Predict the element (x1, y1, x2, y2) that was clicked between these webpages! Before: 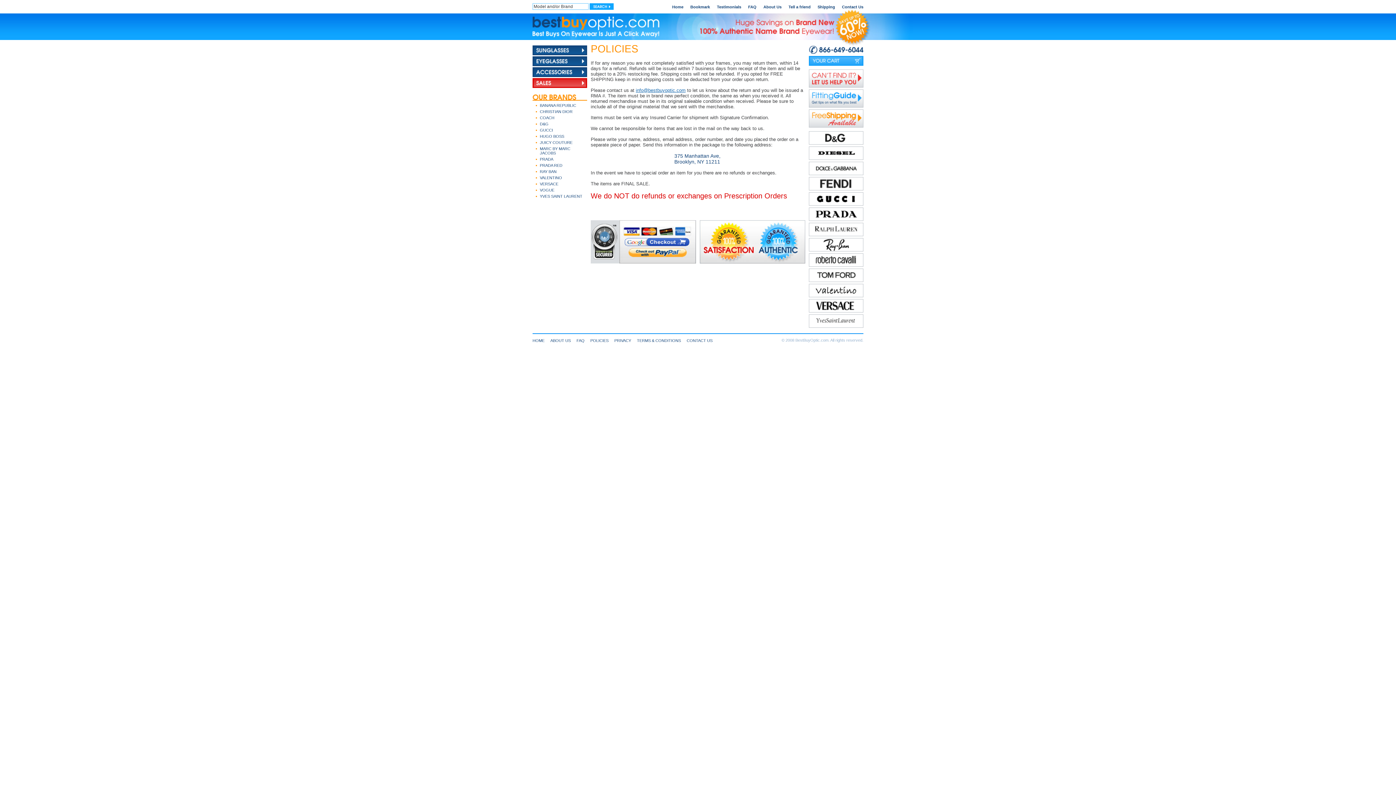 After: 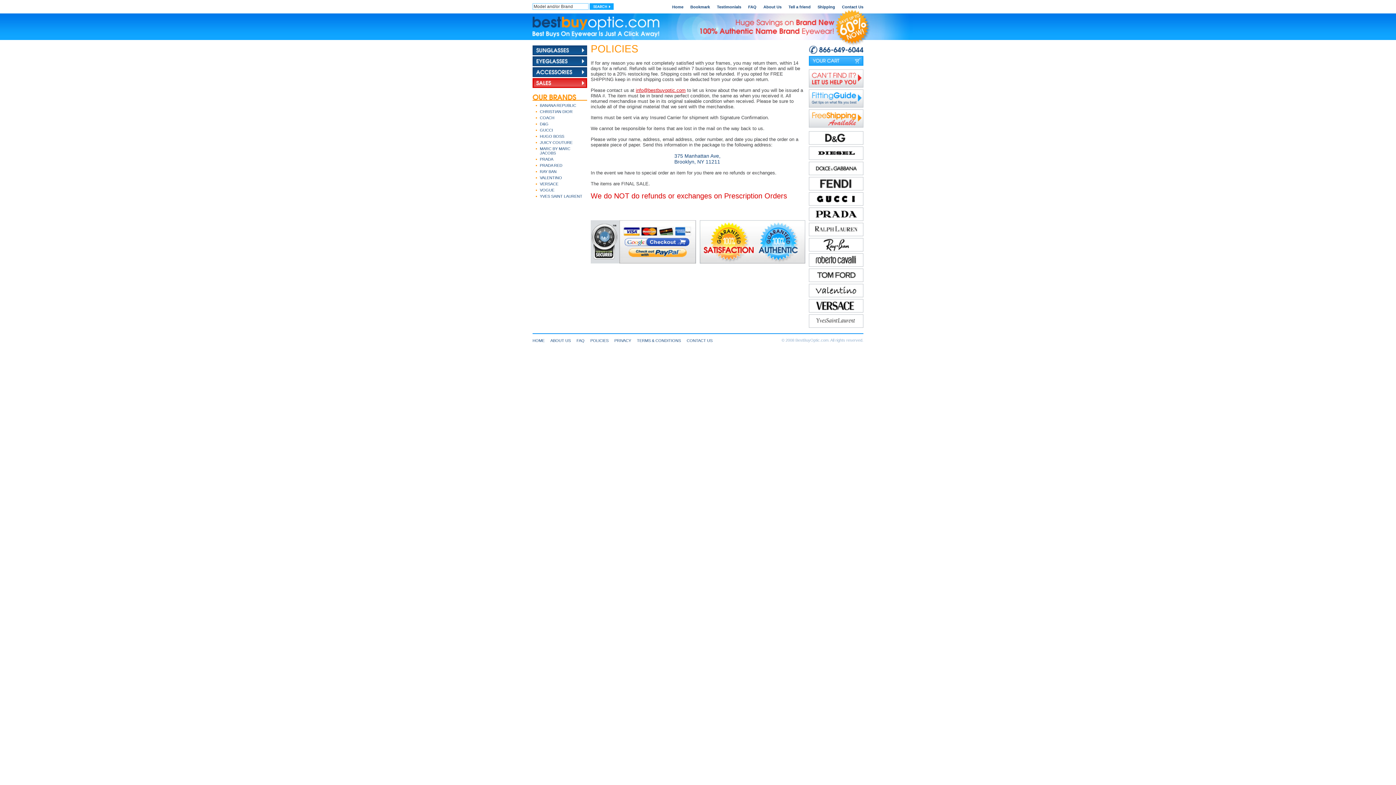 Action: label: info@bestbuyoptic.com bbox: (636, 87, 685, 93)